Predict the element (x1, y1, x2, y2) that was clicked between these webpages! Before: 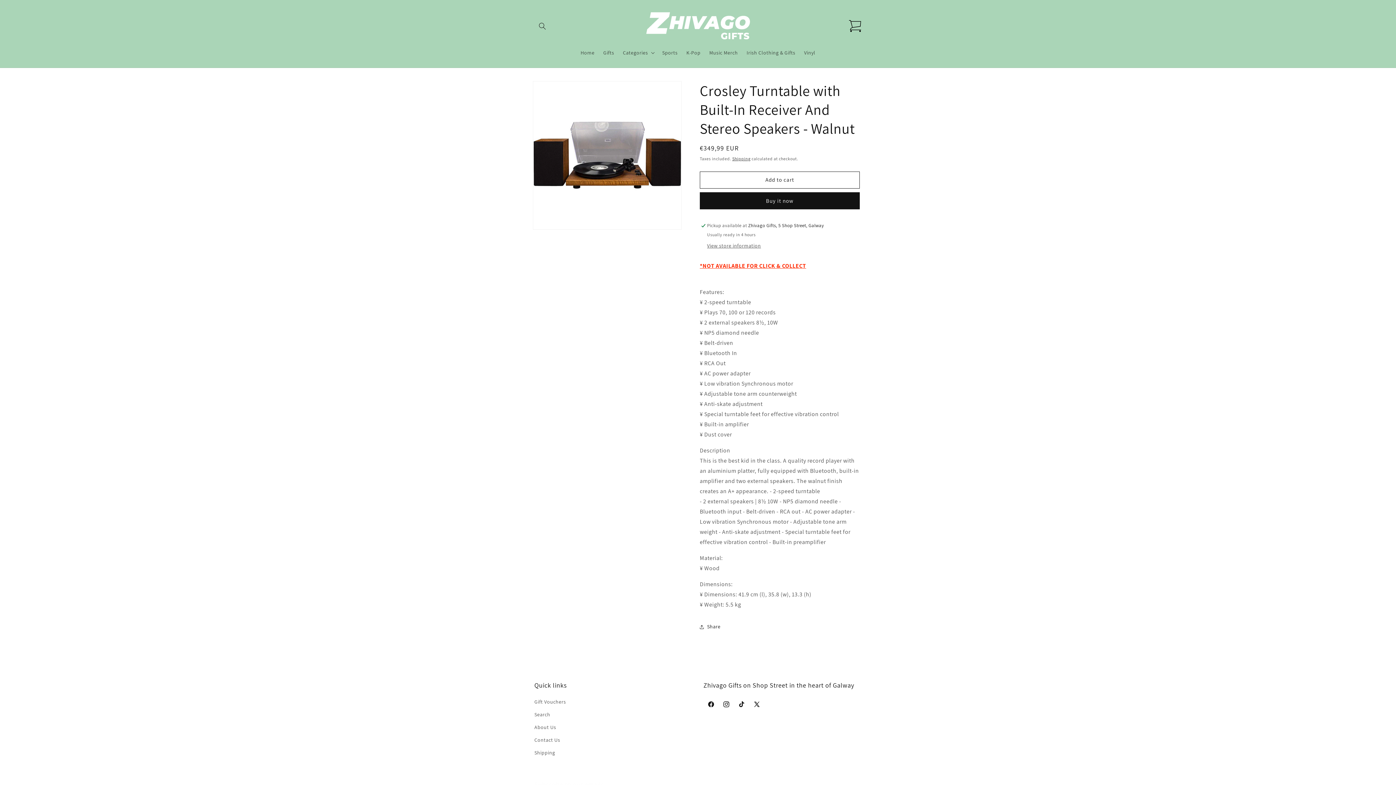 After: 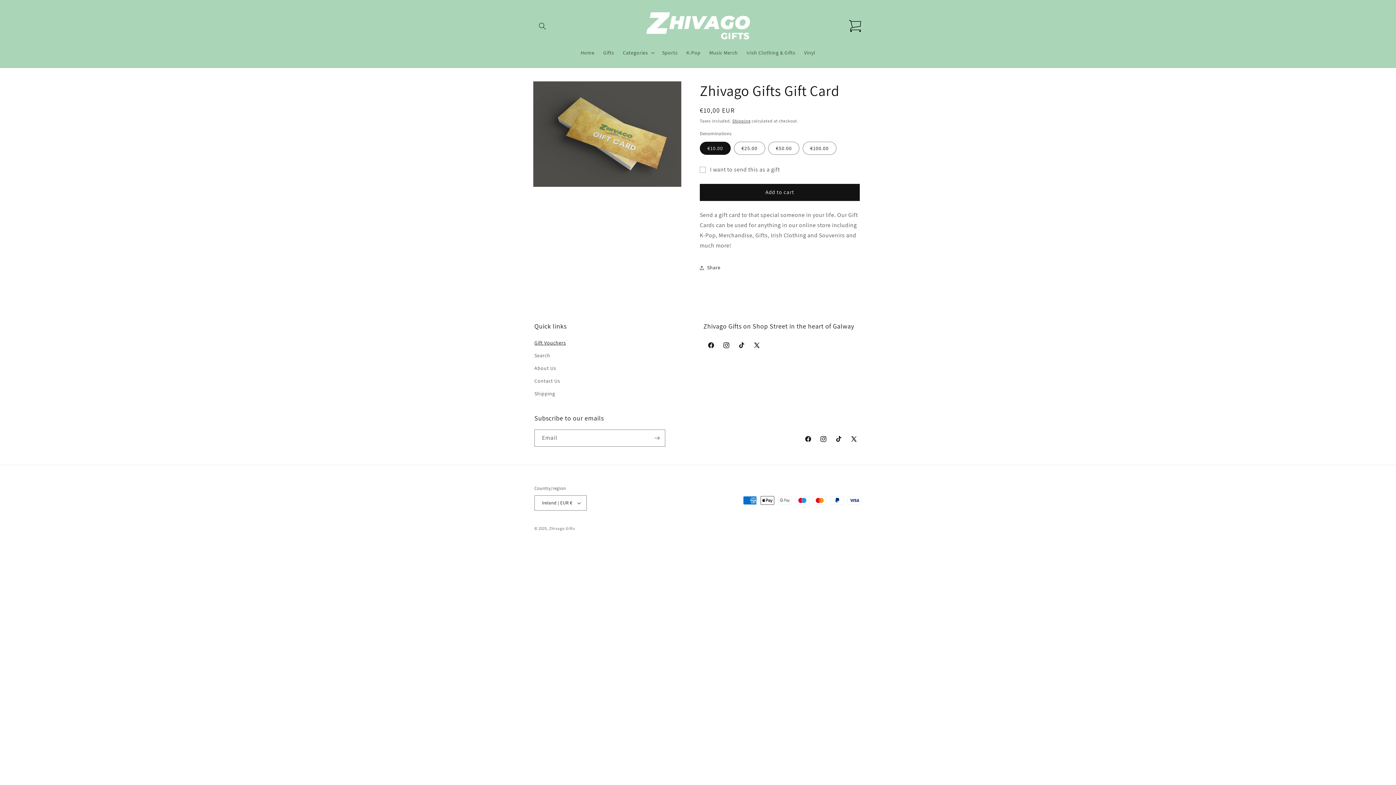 Action: bbox: (534, 697, 566, 708) label: Gift Vouchers